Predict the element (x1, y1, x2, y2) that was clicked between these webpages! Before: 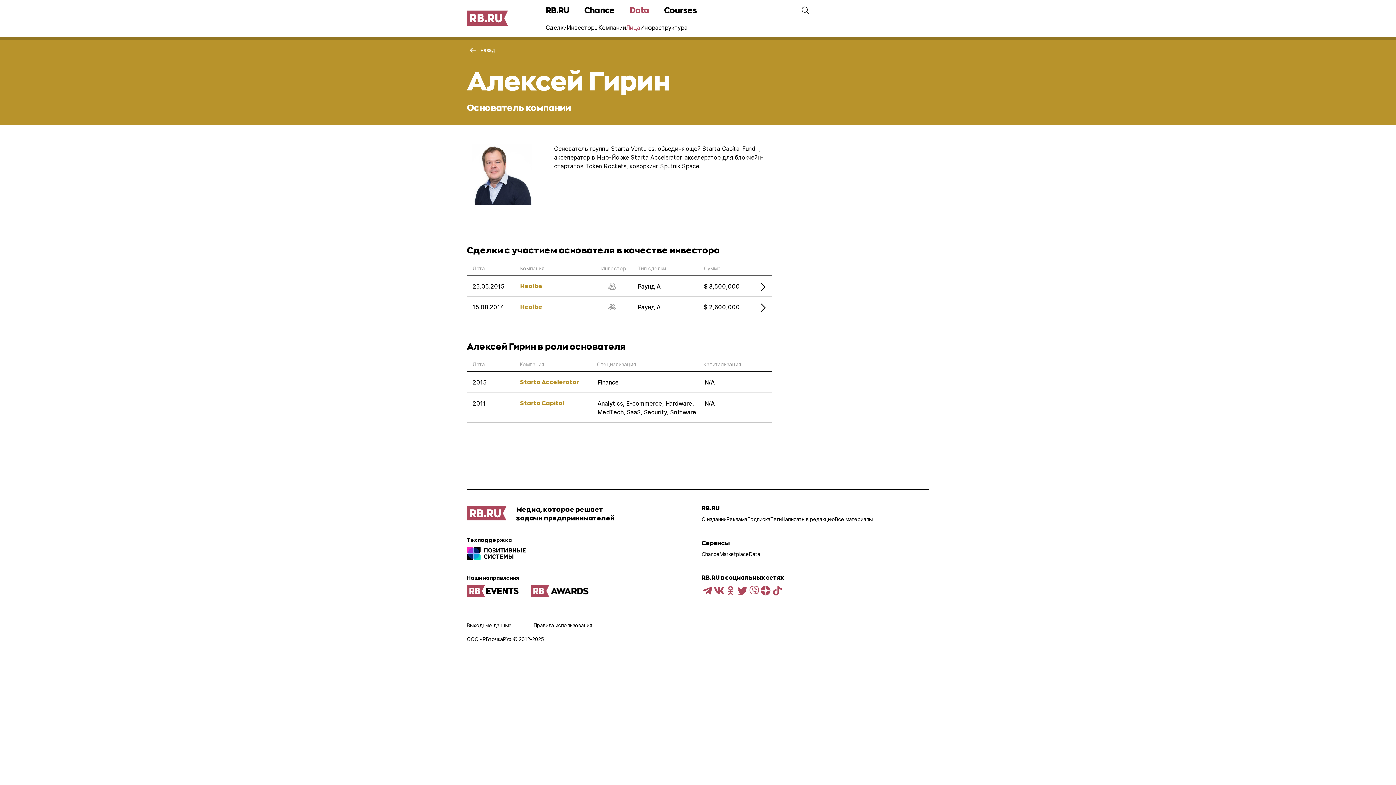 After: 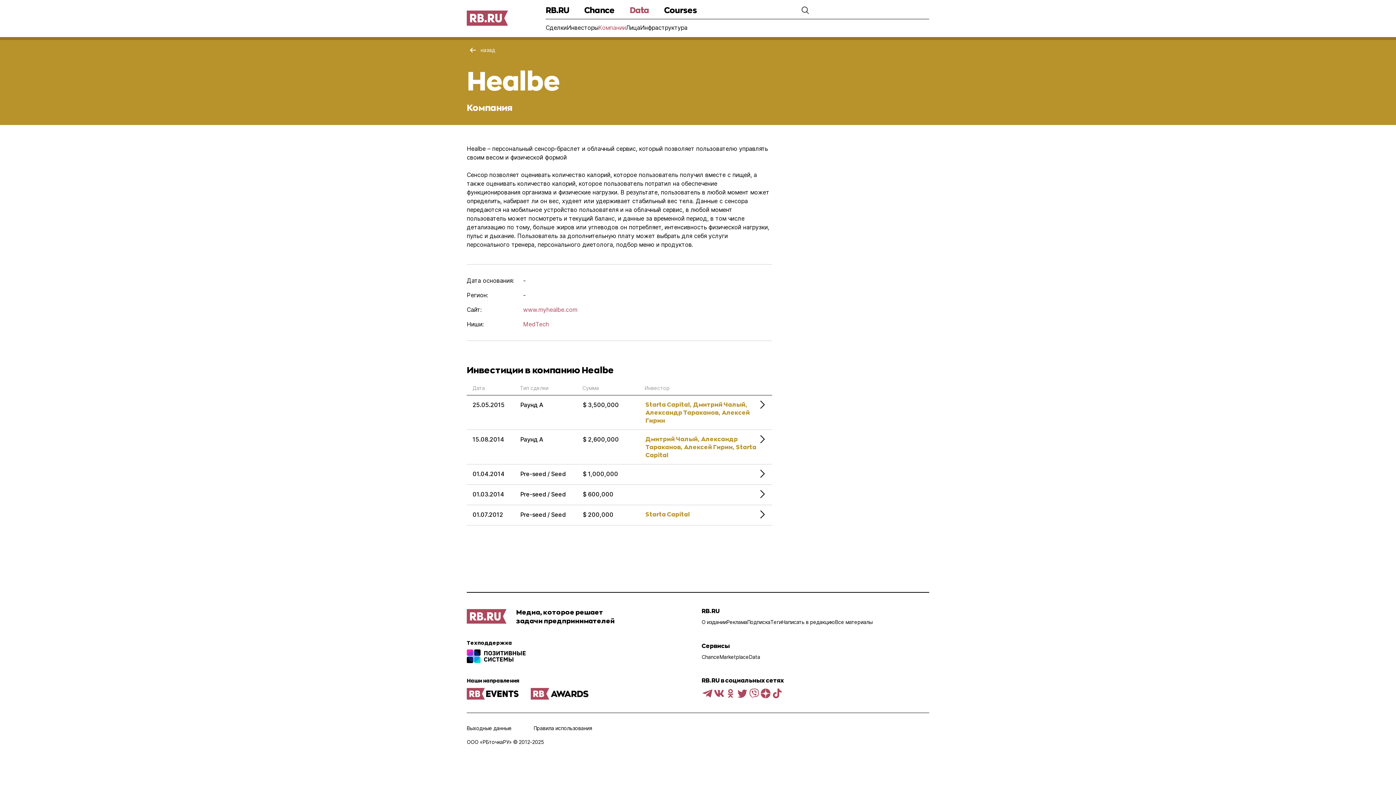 Action: bbox: (520, 282, 542, 289) label: Healbe